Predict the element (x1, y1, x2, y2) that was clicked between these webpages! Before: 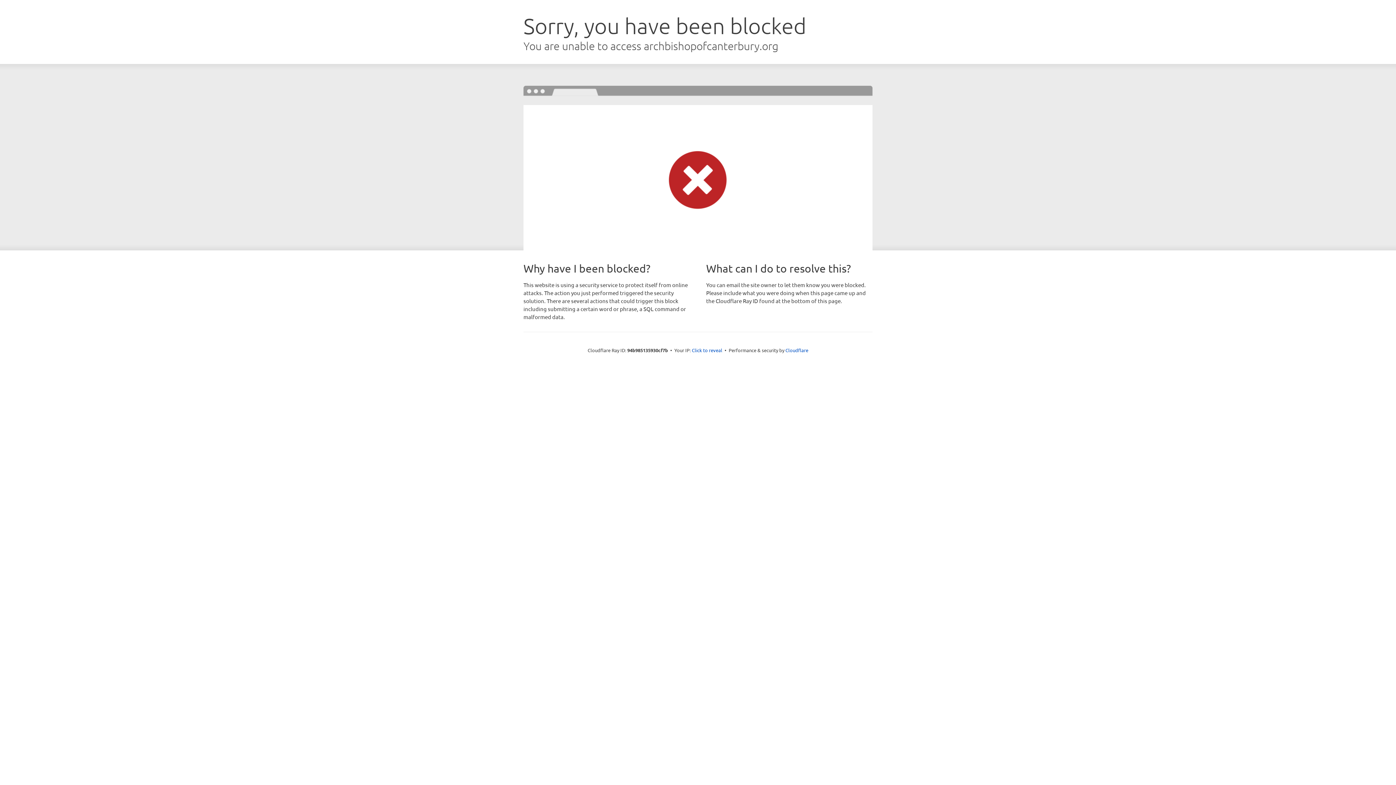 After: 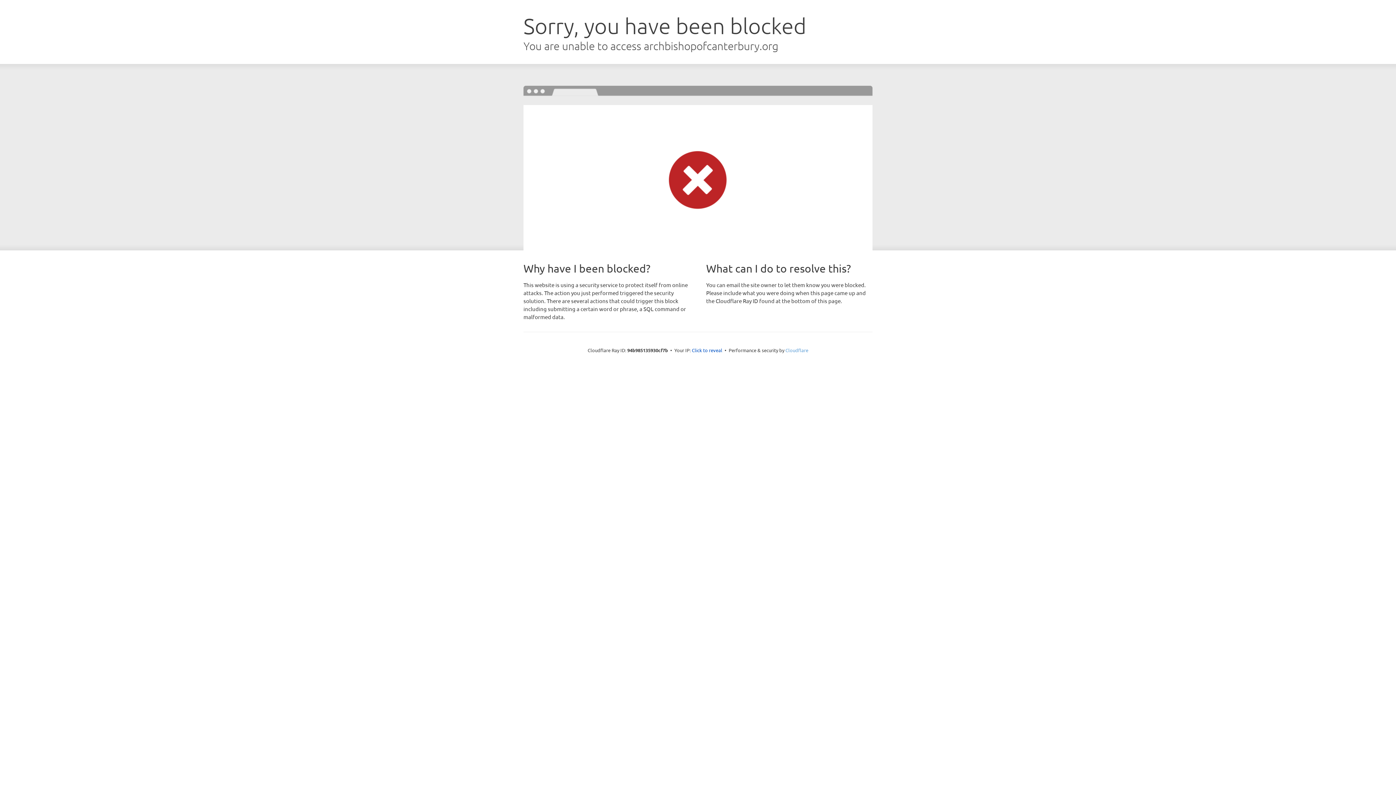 Action: label: Cloudflare bbox: (785, 347, 808, 353)